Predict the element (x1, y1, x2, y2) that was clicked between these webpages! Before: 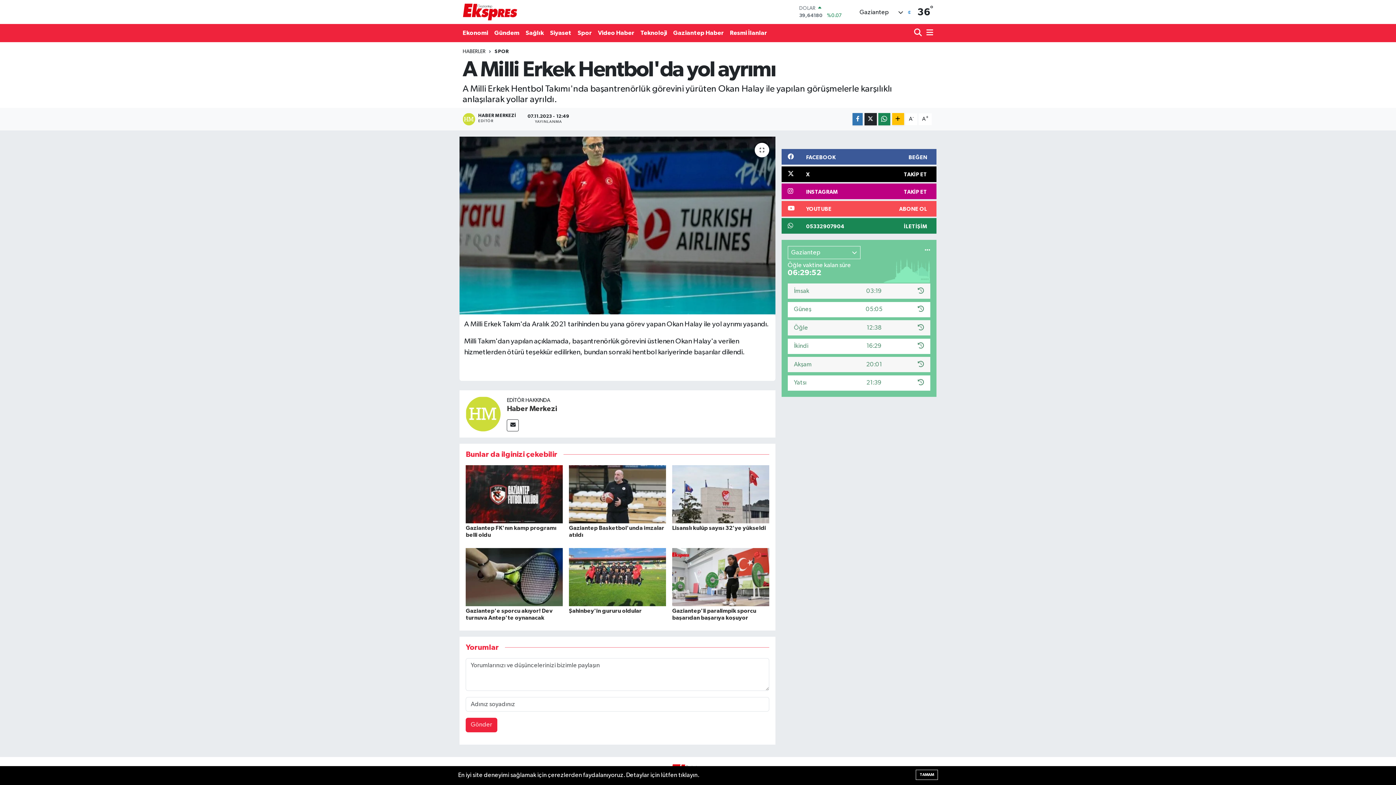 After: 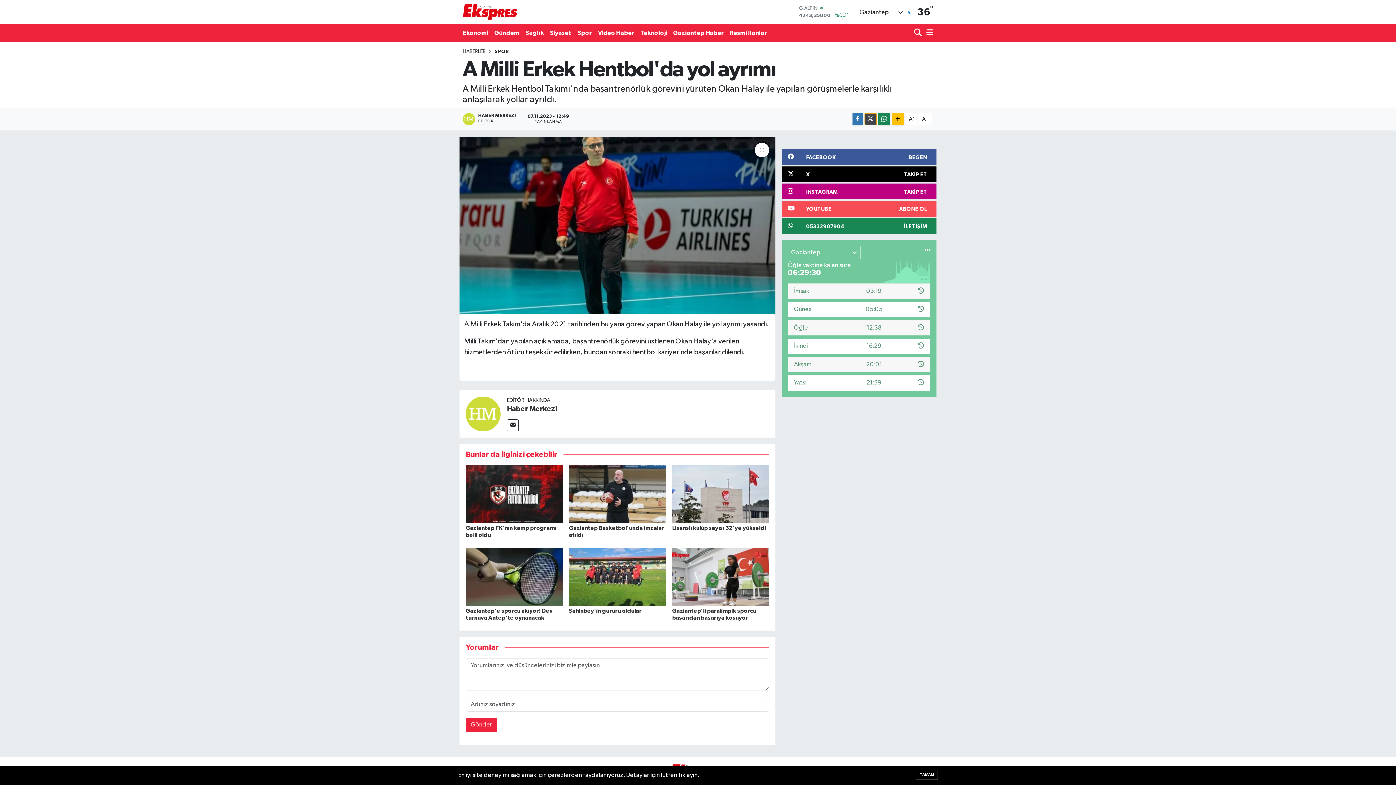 Action: bbox: (864, 113, 876, 125)